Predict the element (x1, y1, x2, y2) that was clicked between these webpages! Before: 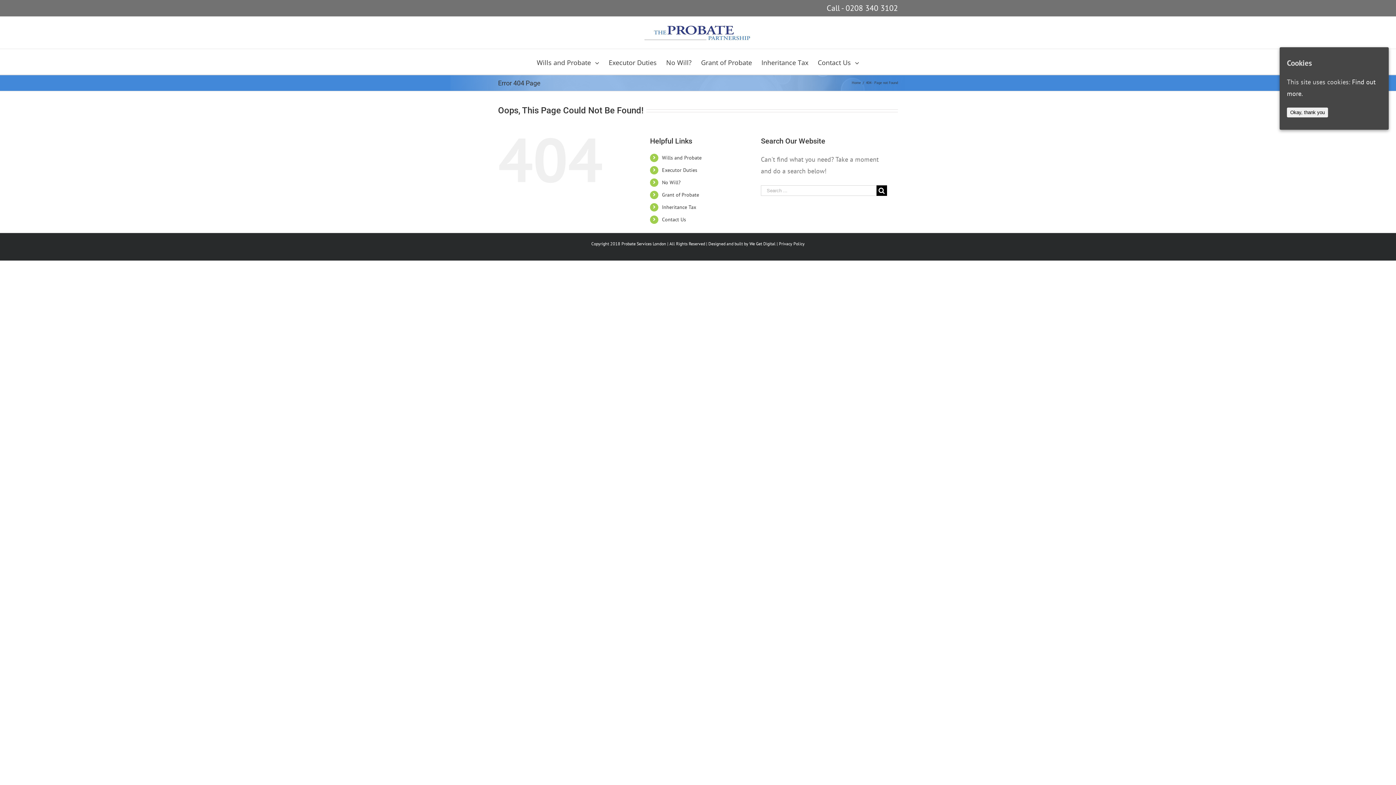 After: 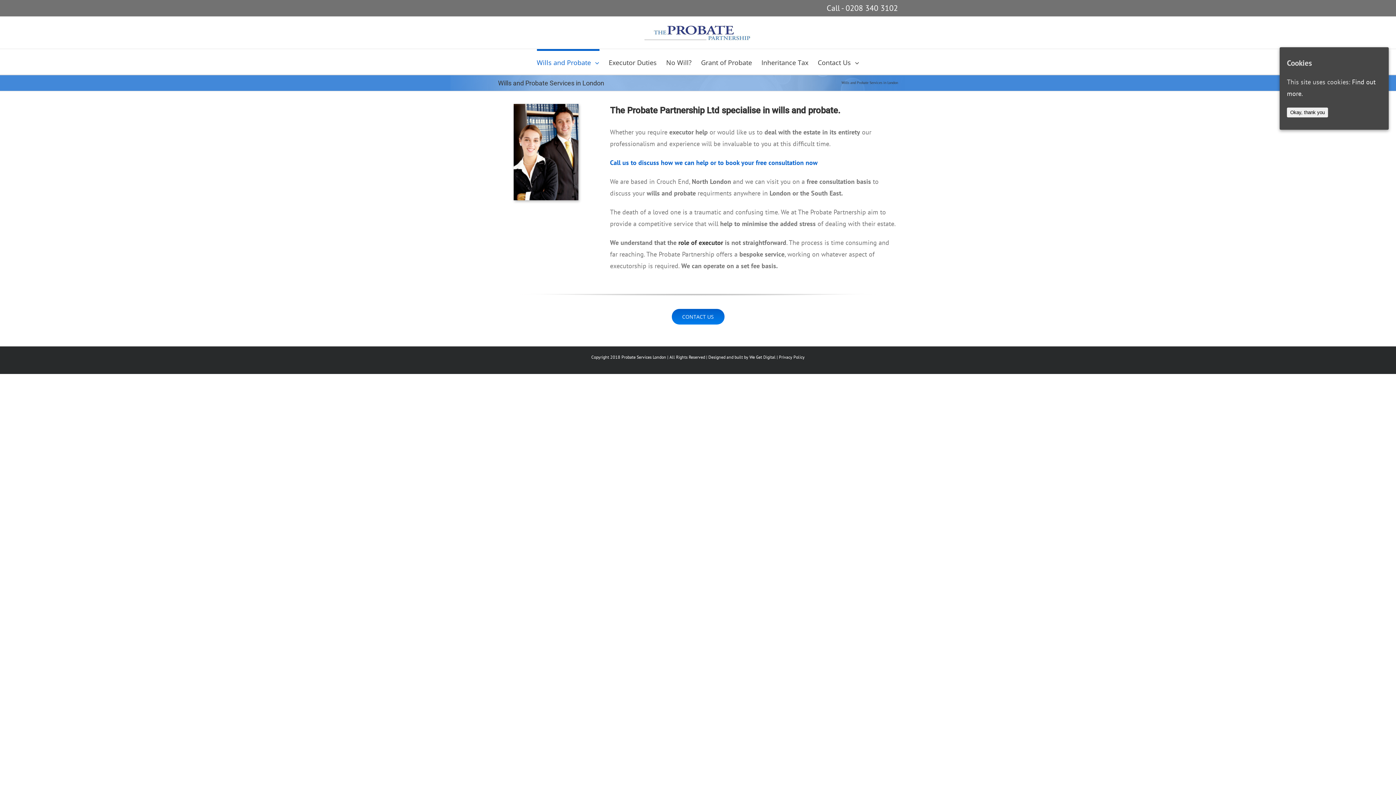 Action: bbox: (643, 24, 752, 41)